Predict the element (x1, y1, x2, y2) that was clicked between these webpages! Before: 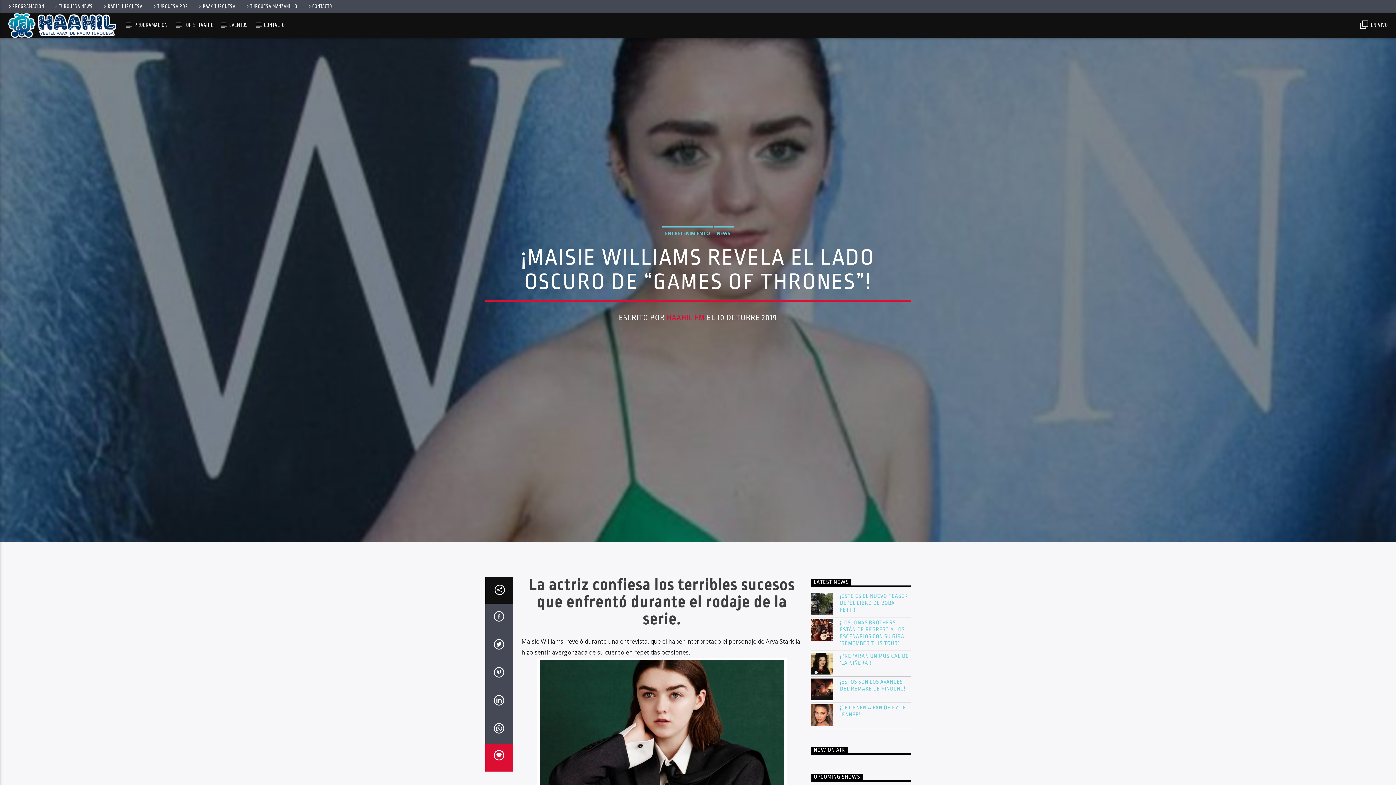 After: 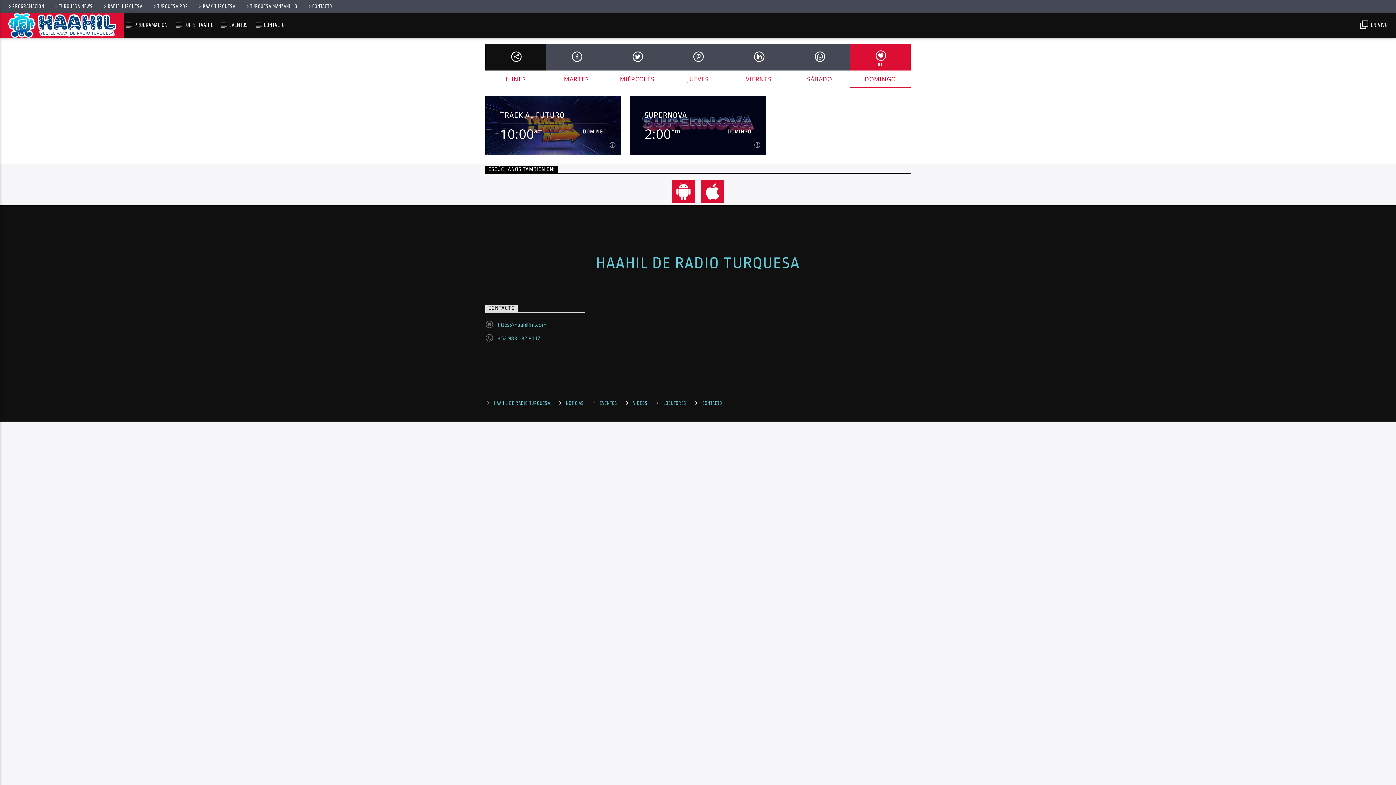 Action: bbox: (0, 13, 124, 37)